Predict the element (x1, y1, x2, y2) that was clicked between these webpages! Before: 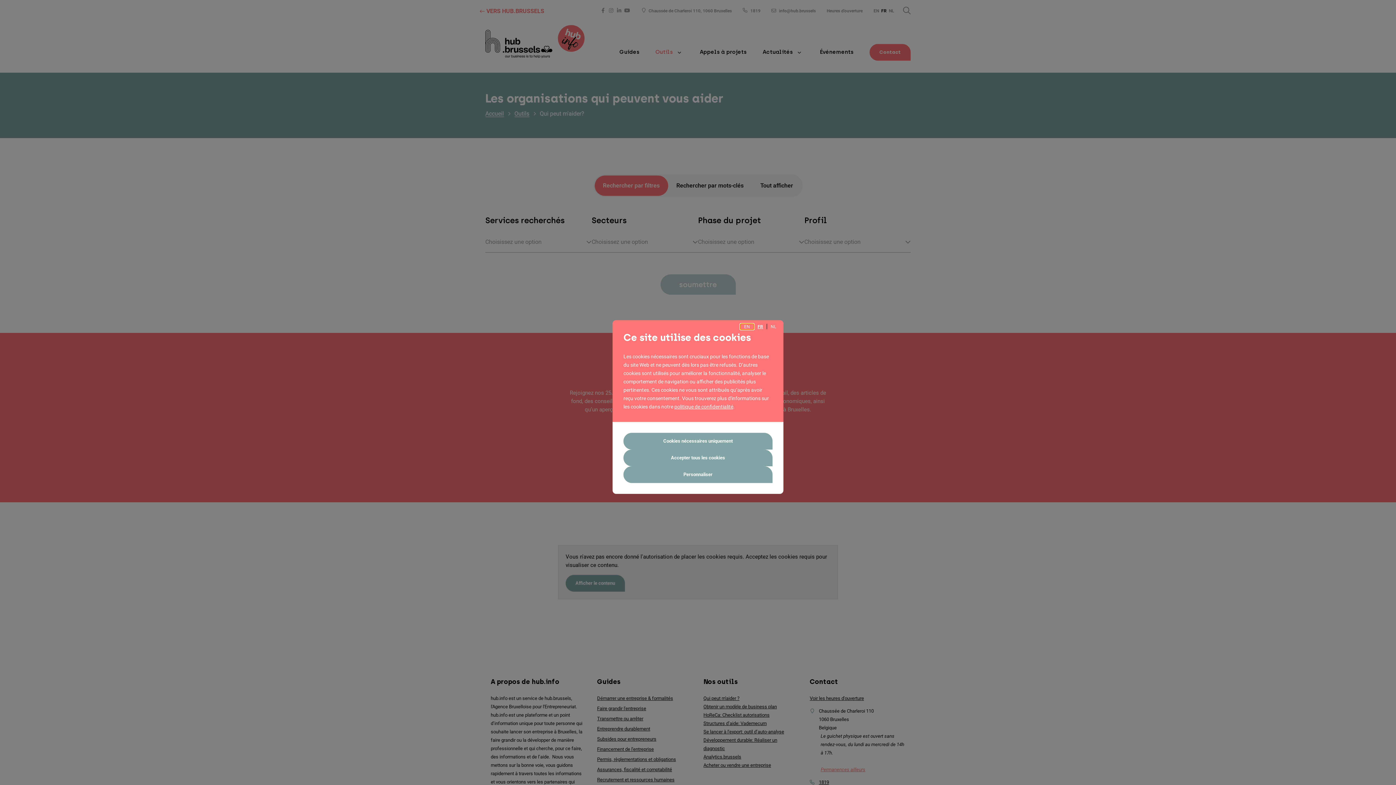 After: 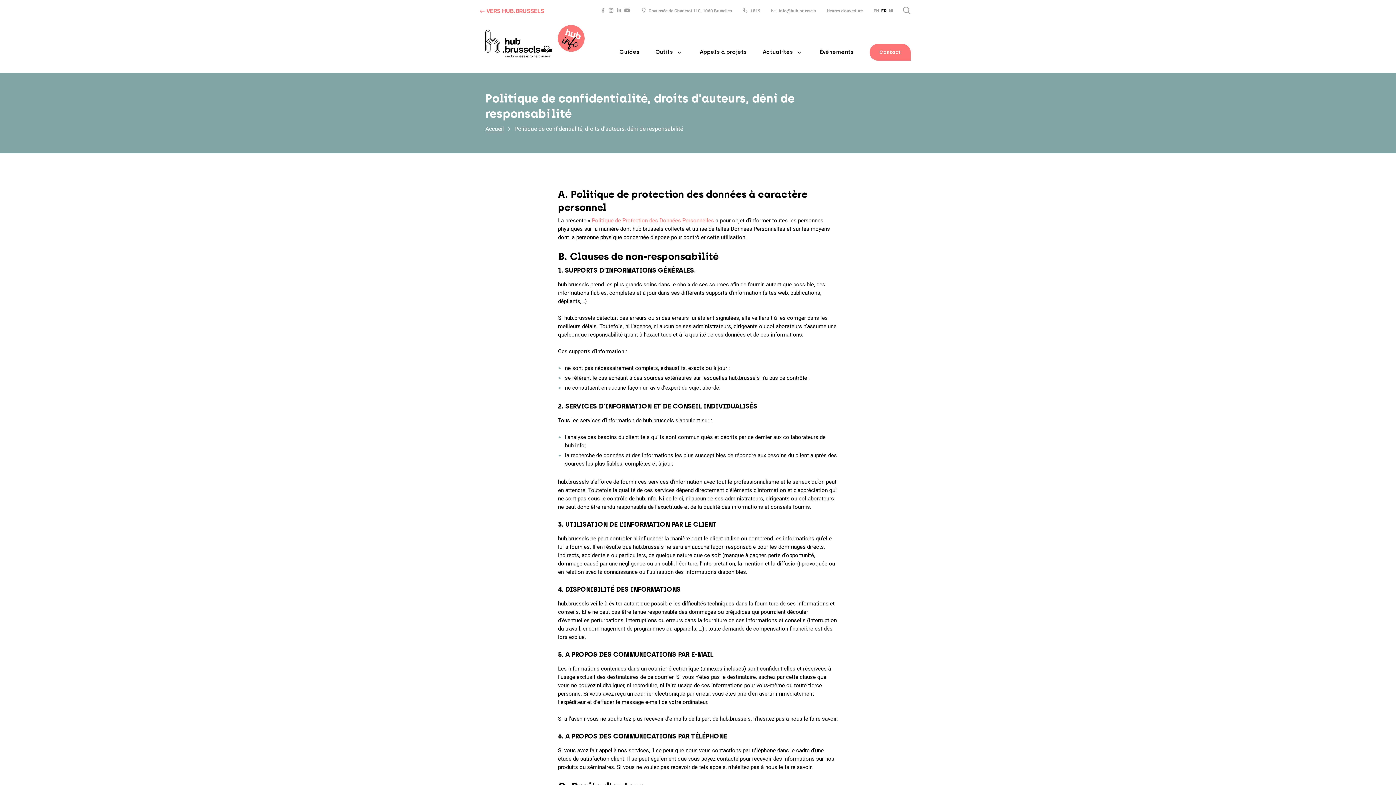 Action: label: politique de confidentialité bbox: (674, 404, 733, 409)